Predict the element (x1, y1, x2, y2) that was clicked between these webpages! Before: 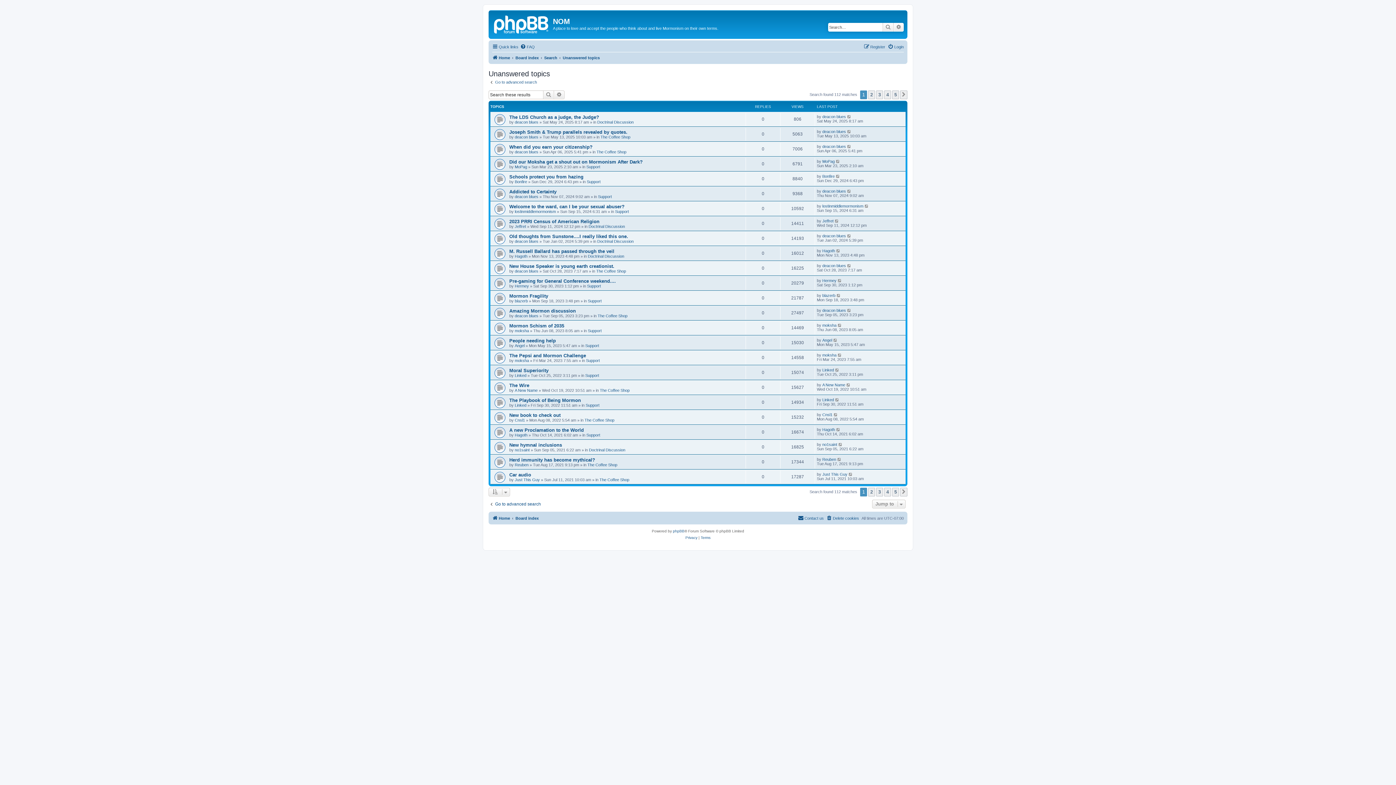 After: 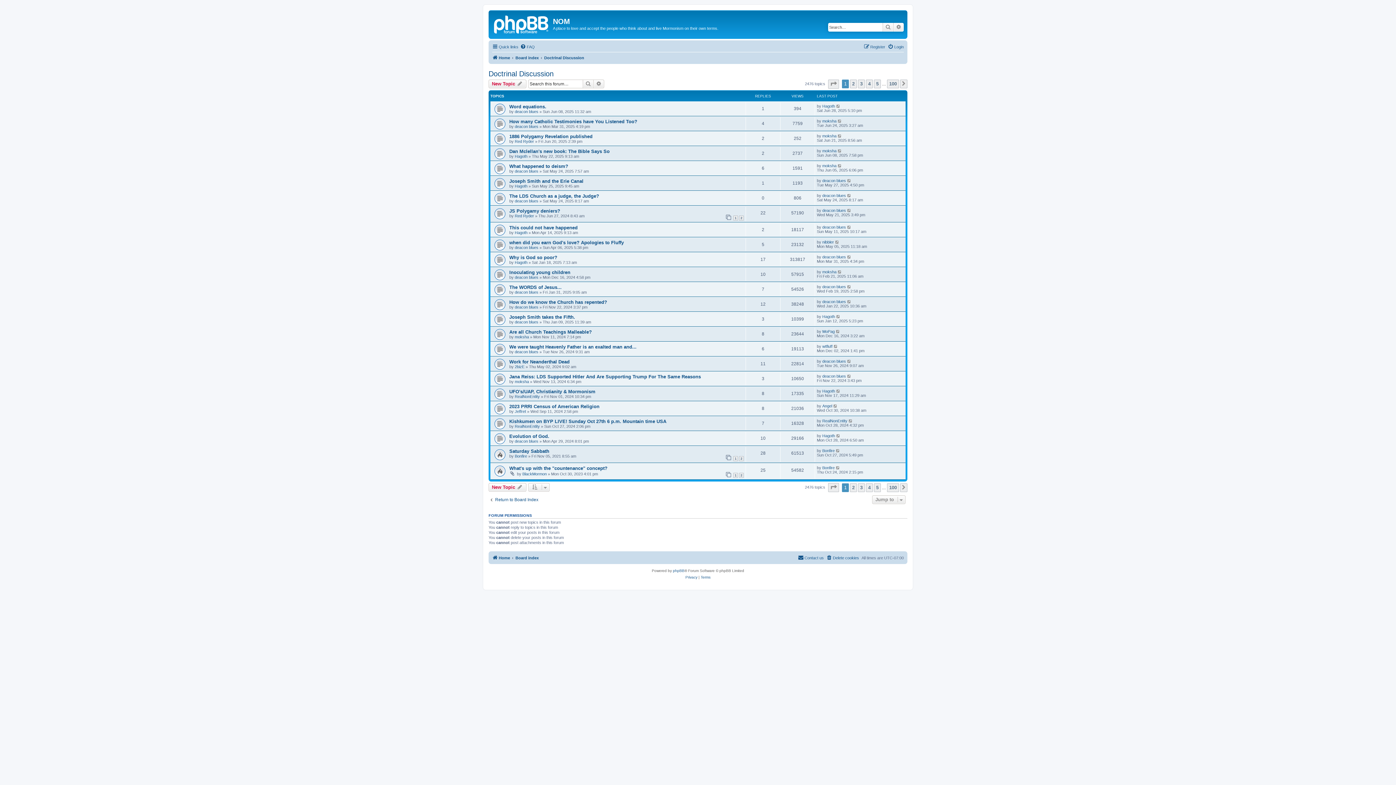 Action: label: Doctrinal Discussion bbox: (597, 120, 633, 124)